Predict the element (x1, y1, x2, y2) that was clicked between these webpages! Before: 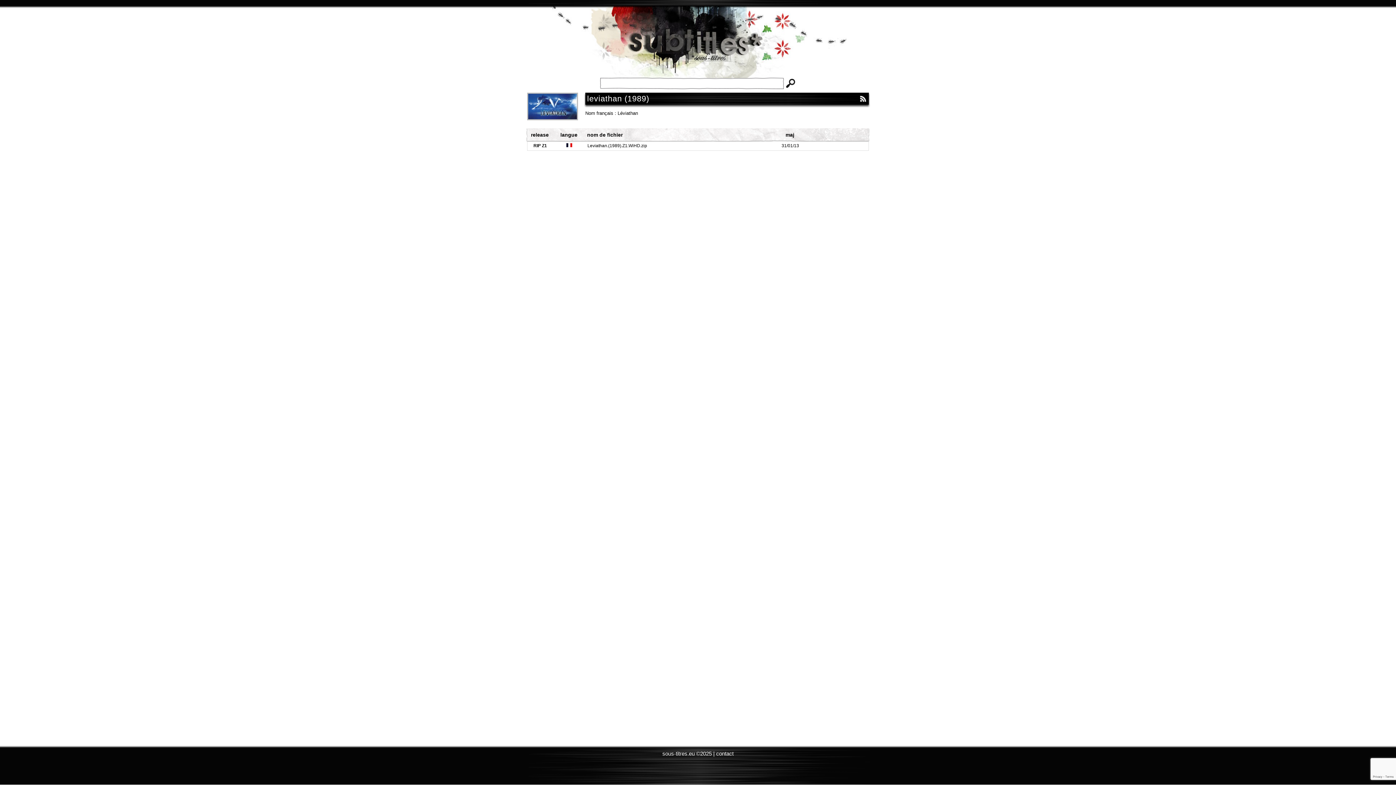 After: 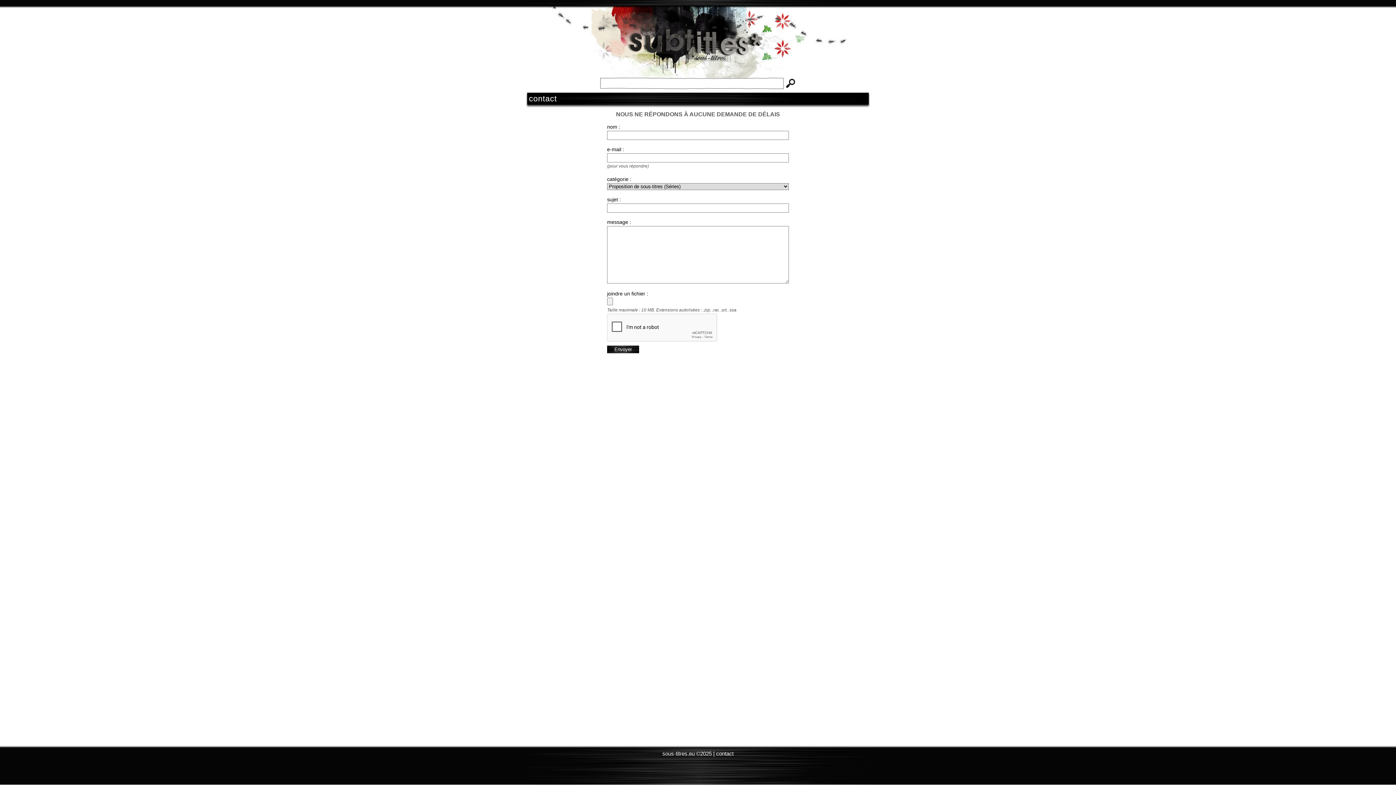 Action: bbox: (716, 750, 733, 757) label: contact